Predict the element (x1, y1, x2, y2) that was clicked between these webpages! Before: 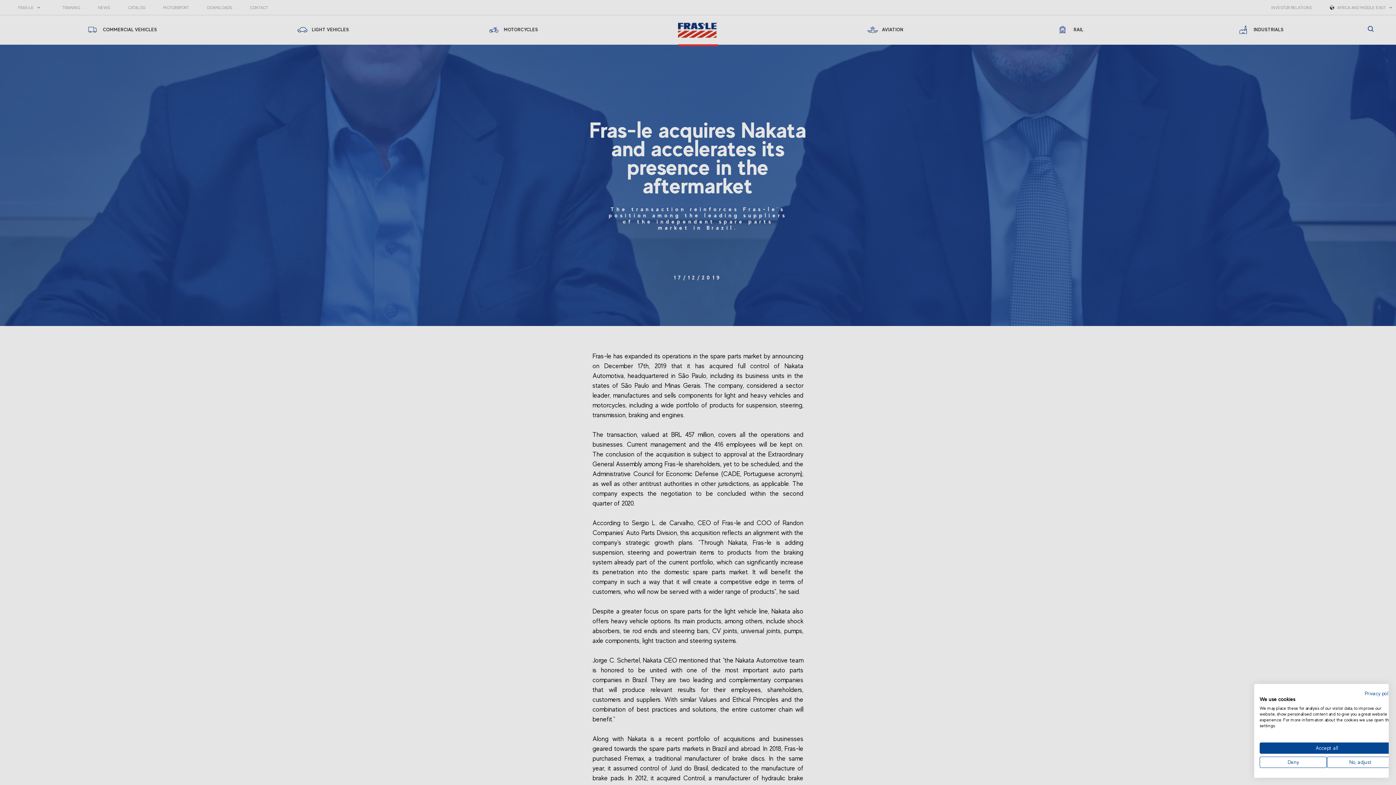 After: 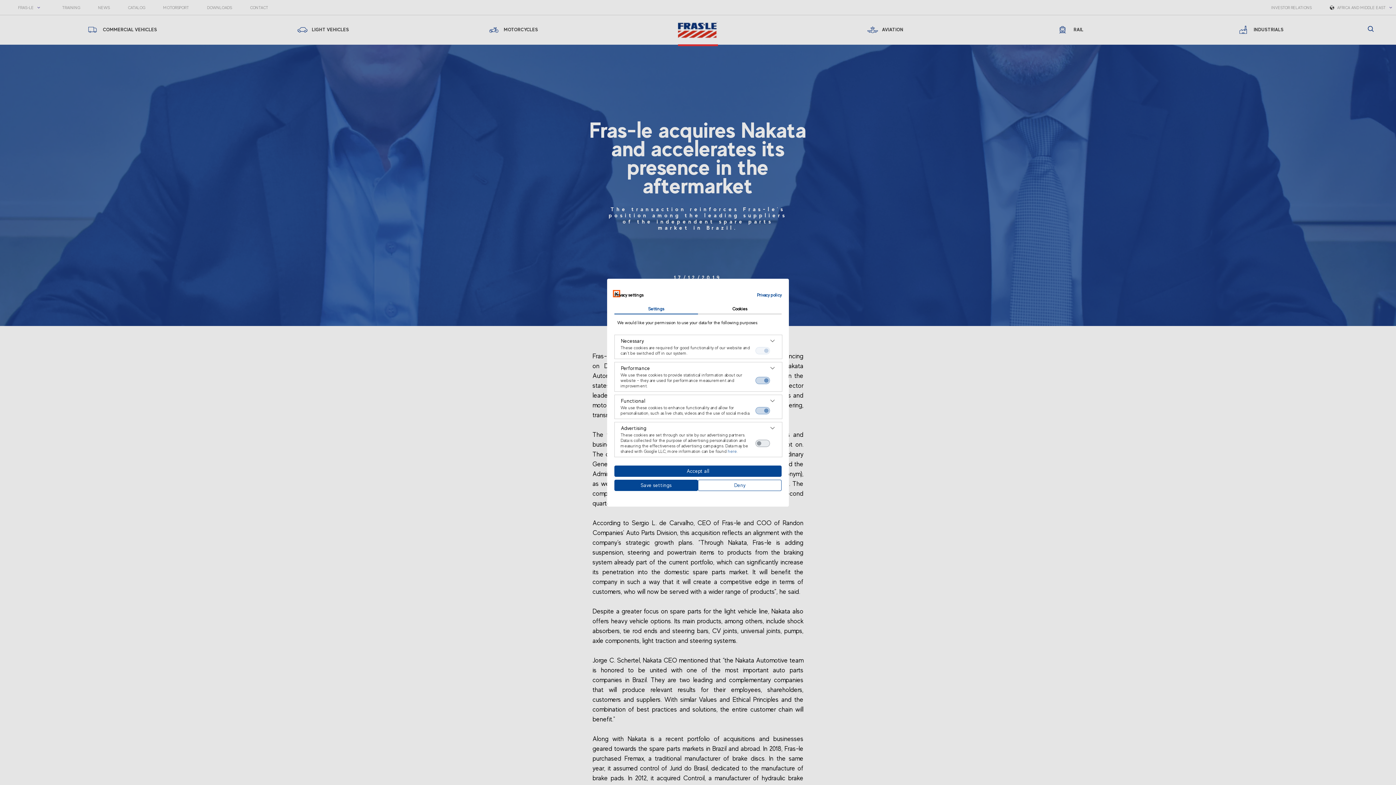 Action: label: Adjust cookie preferences bbox: (1327, 757, 1394, 768)